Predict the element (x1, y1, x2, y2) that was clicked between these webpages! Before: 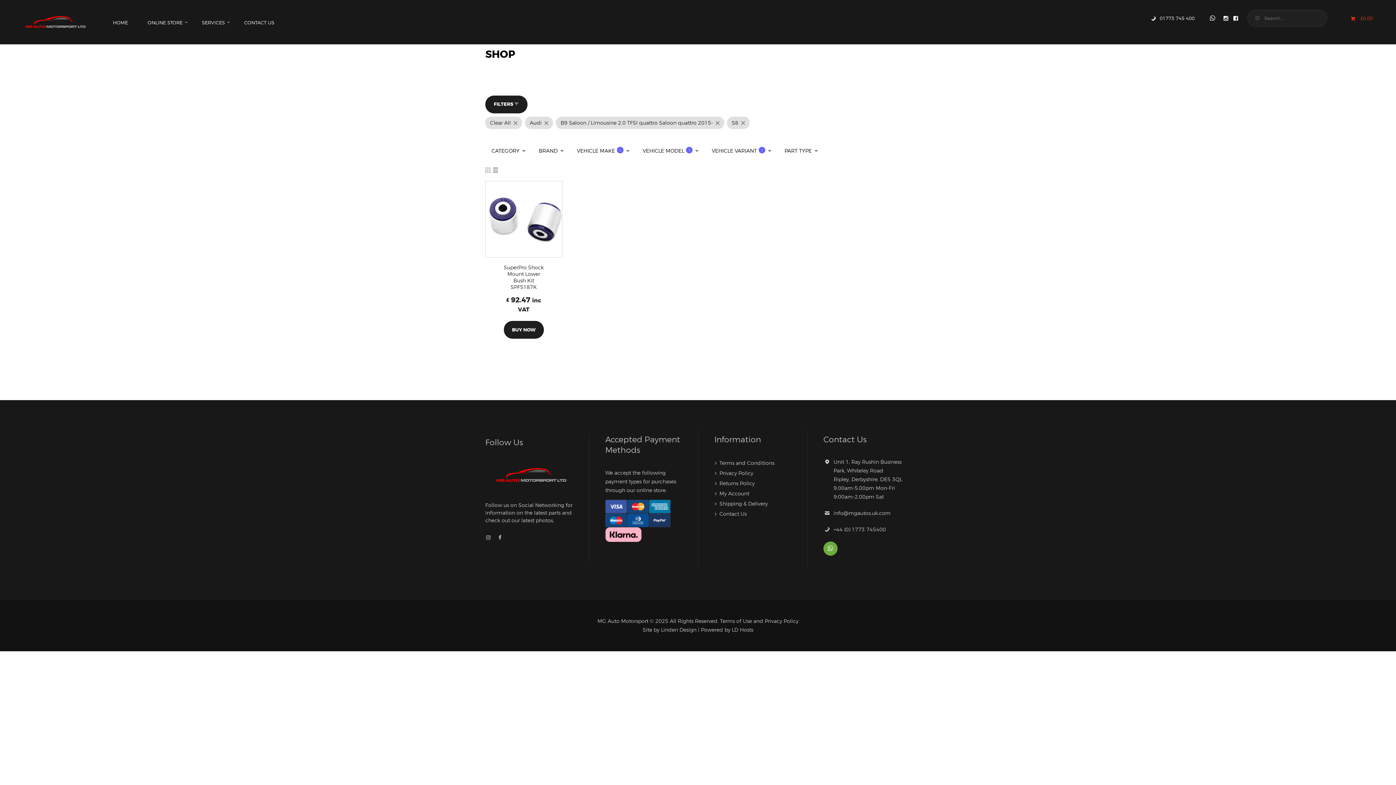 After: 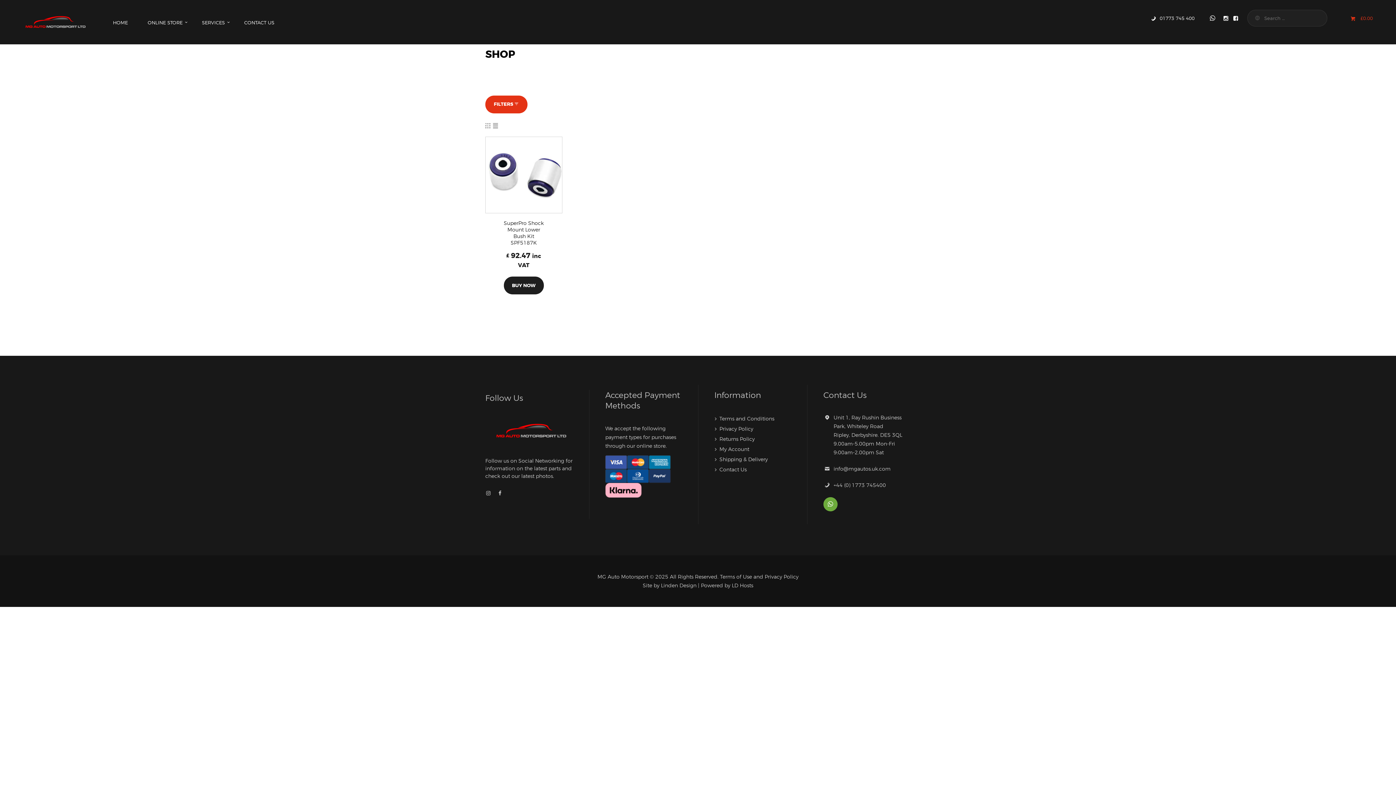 Action: bbox: (485, 95, 527, 113) label: FILTERS 